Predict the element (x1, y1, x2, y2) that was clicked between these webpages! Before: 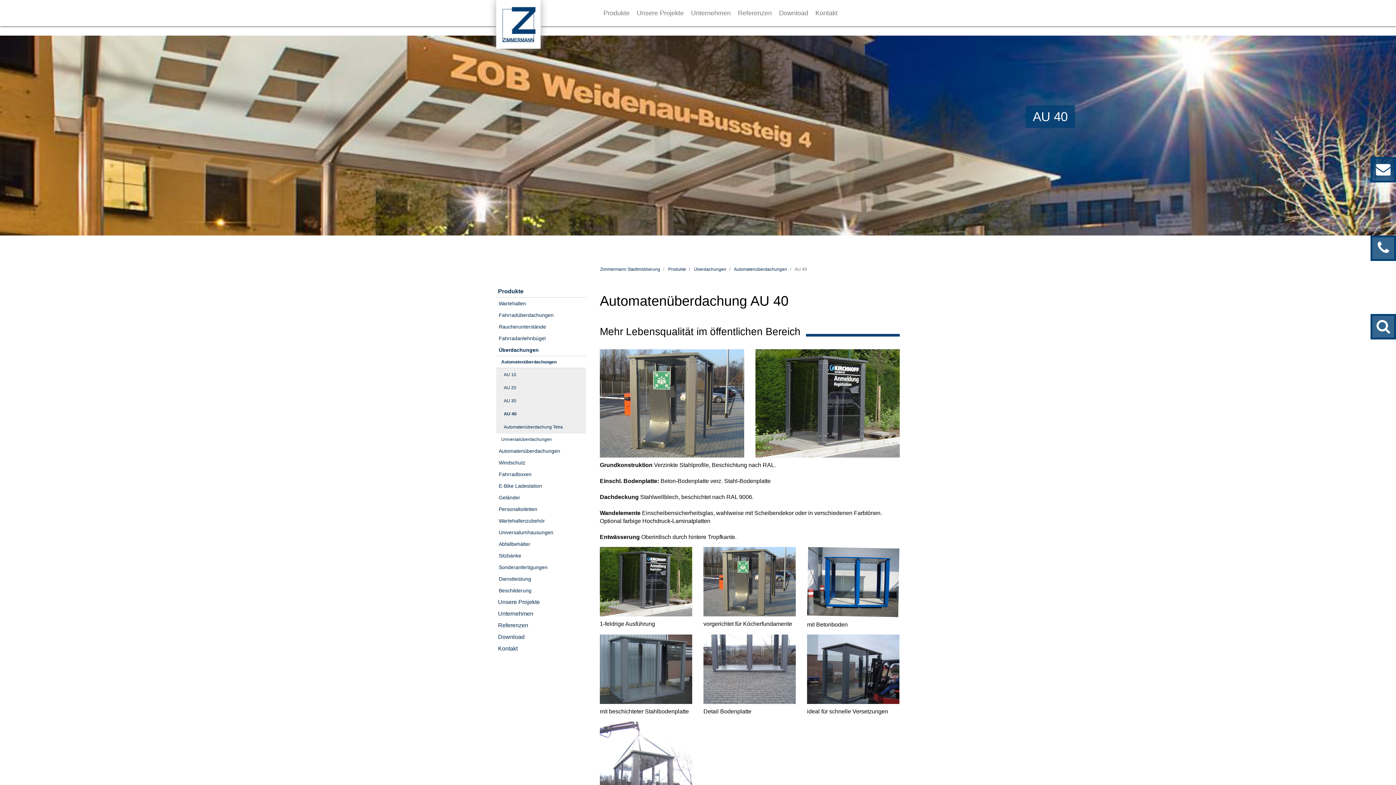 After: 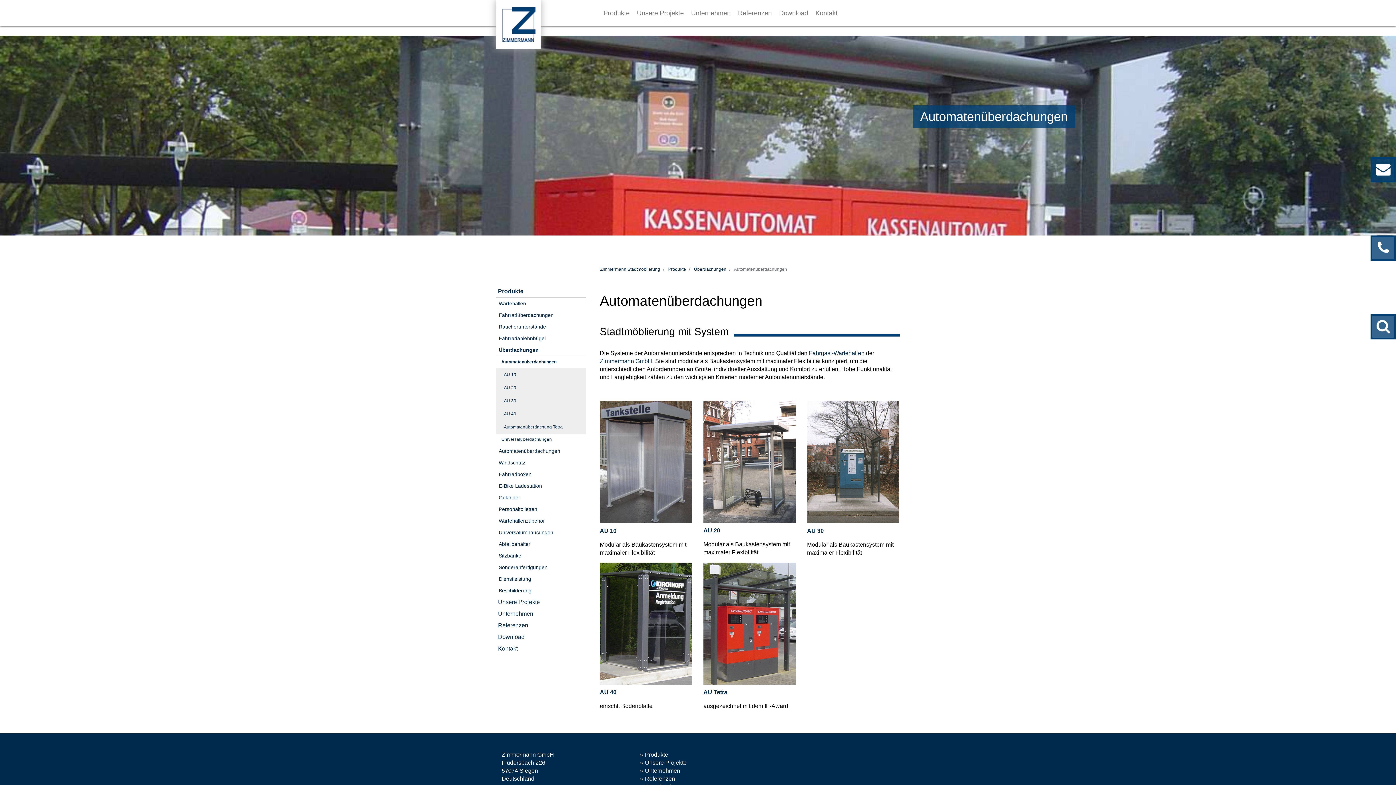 Action: bbox: (496, 445, 586, 457) label: Automatenüberdachungen